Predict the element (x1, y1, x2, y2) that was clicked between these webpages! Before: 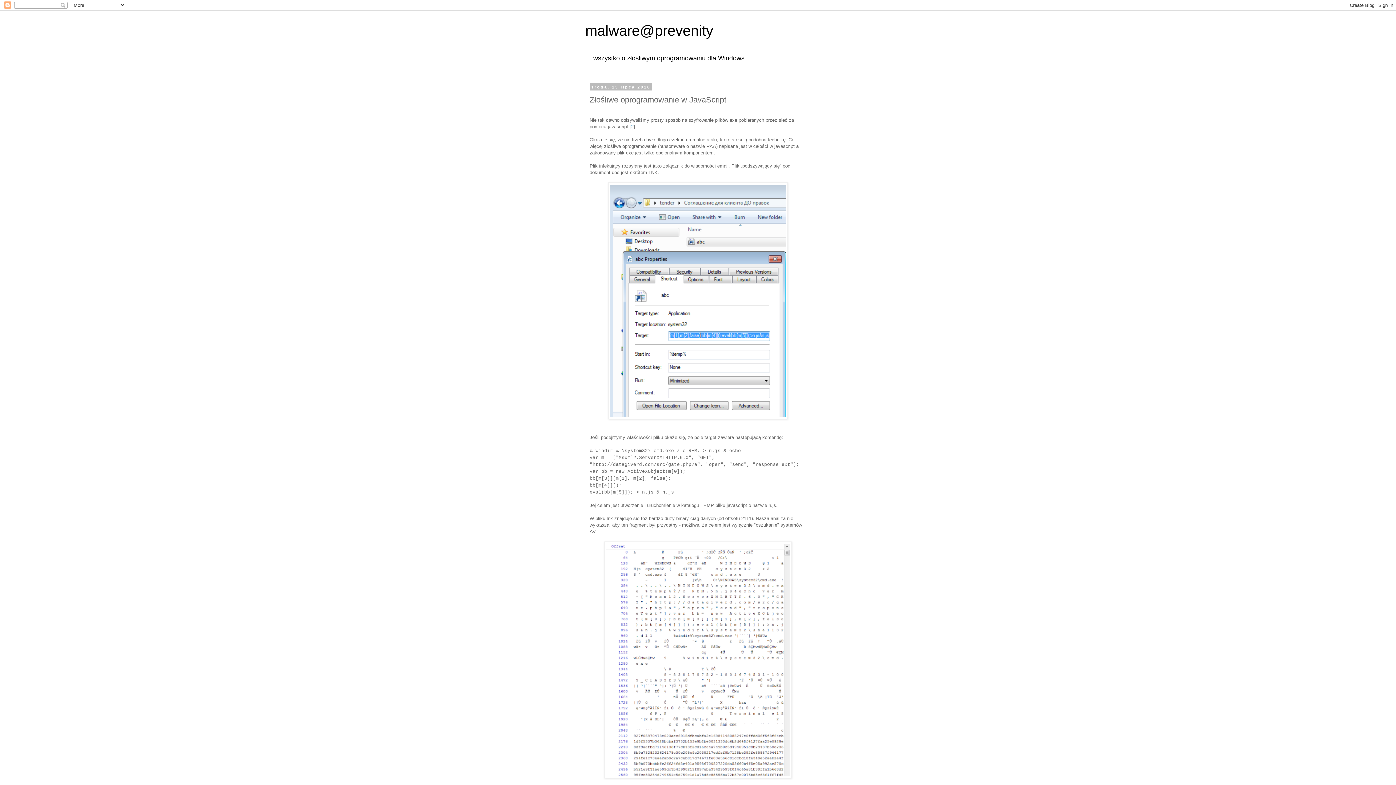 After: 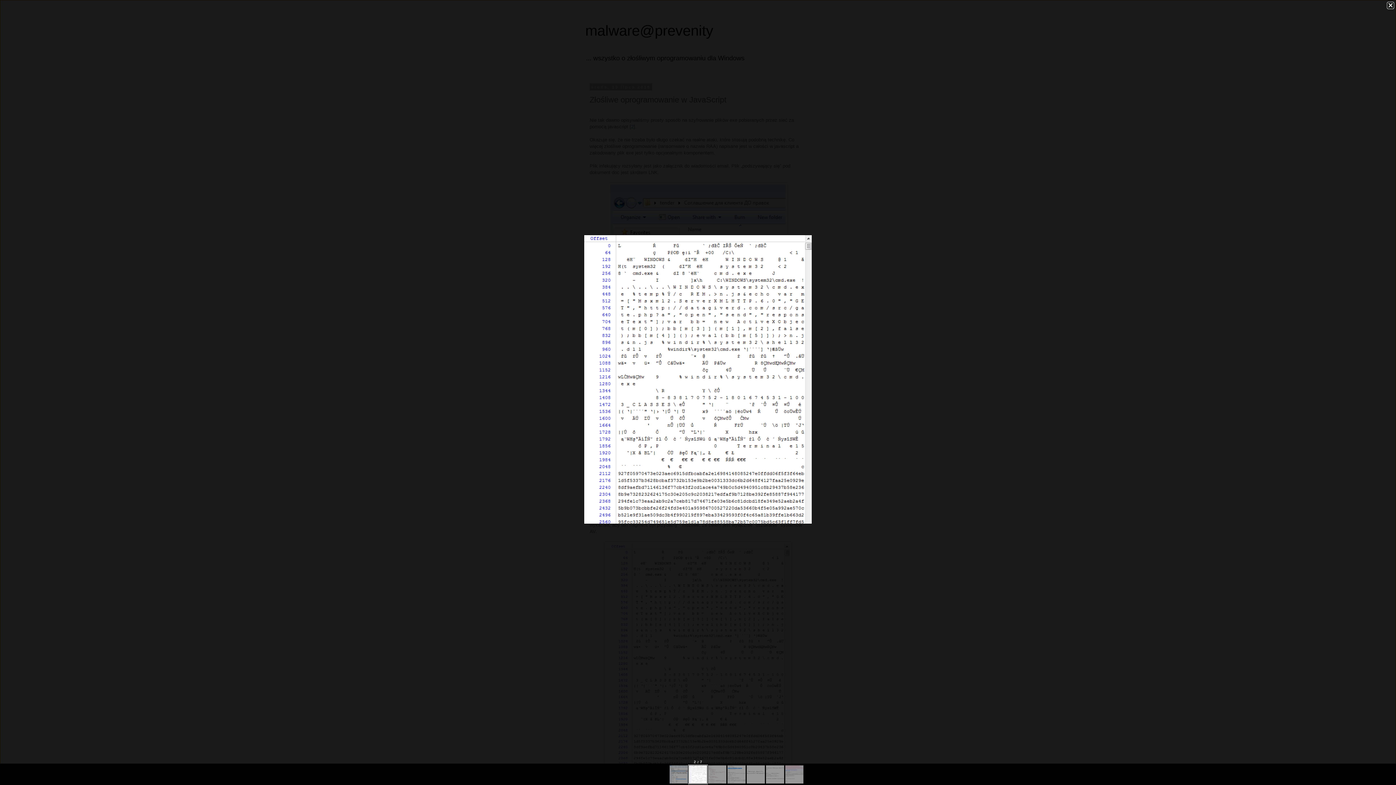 Action: bbox: (604, 774, 792, 779)